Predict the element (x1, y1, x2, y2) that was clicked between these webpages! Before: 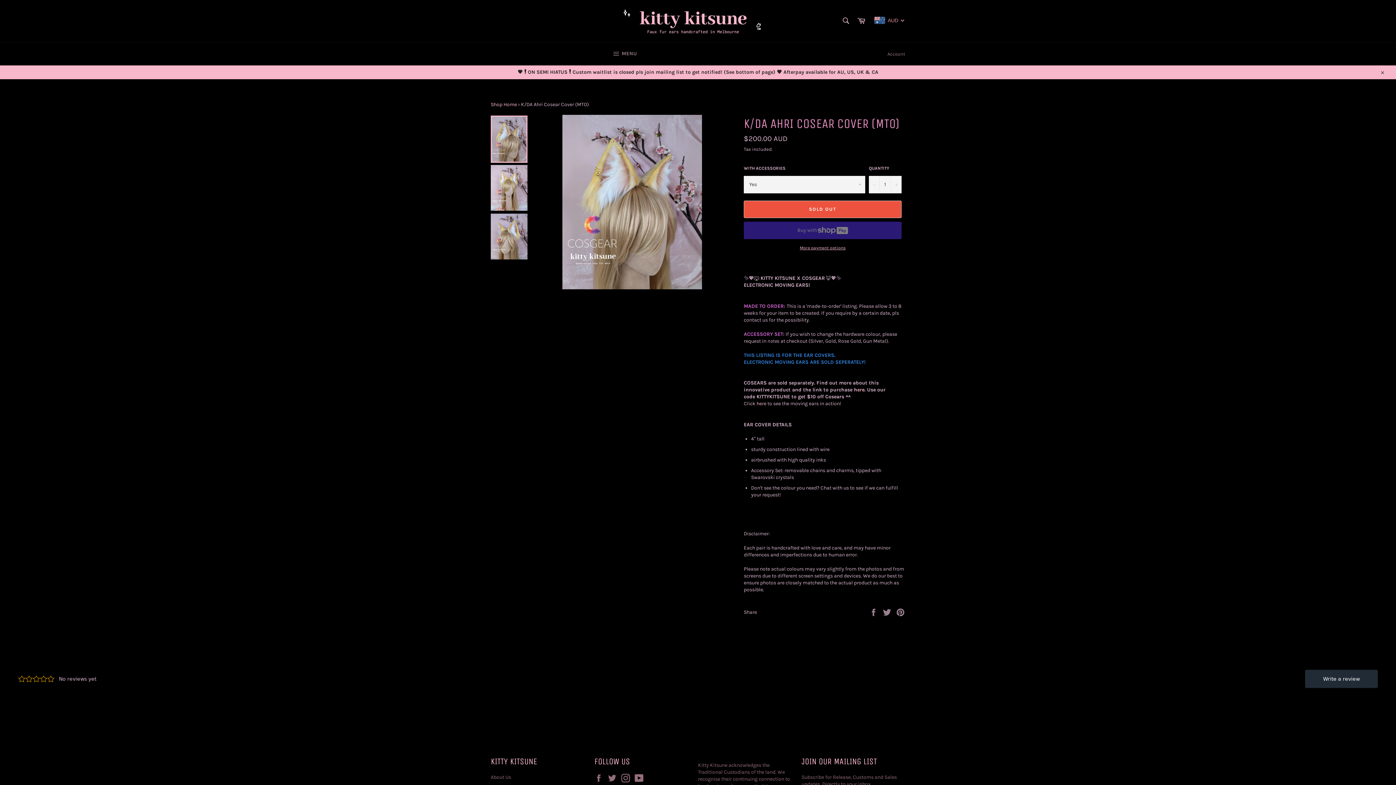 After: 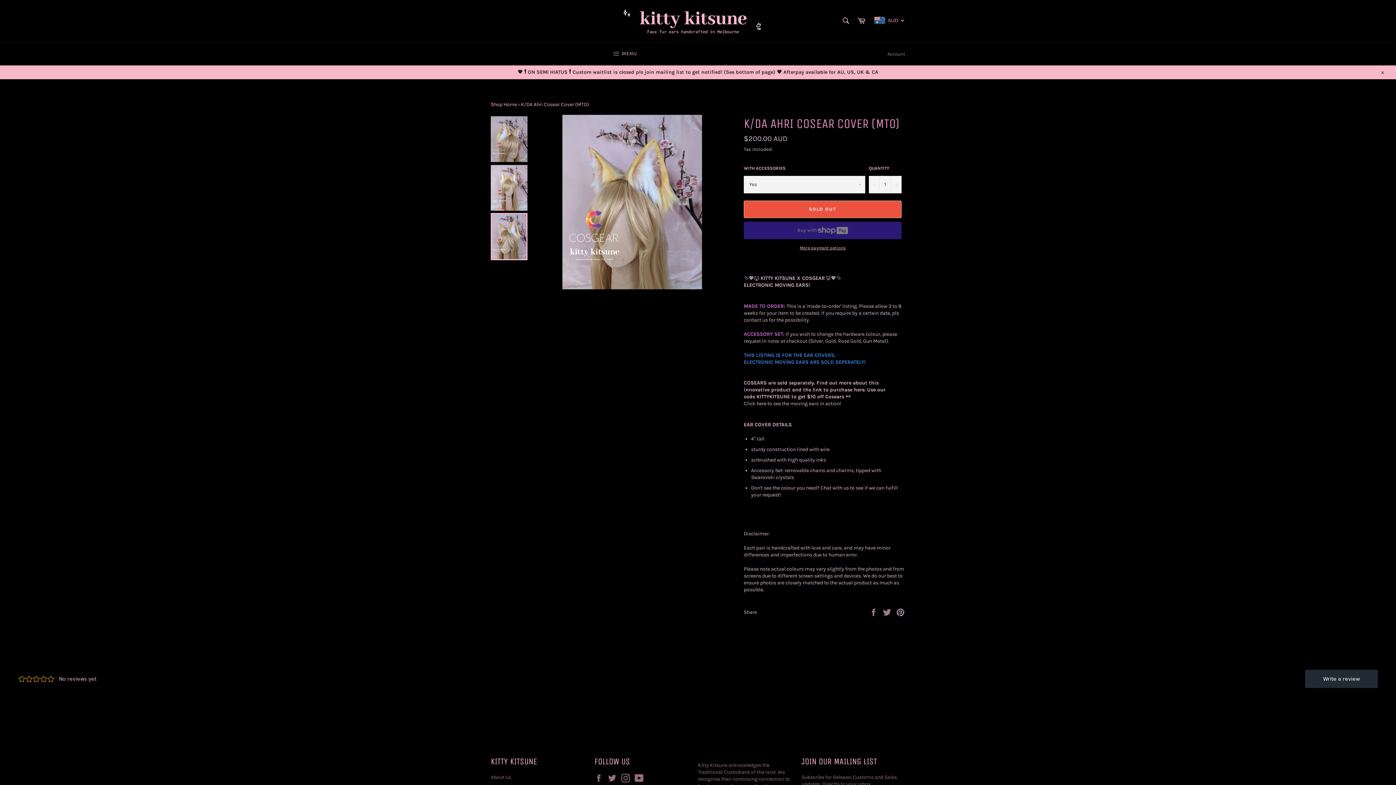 Action: bbox: (490, 213, 527, 260)